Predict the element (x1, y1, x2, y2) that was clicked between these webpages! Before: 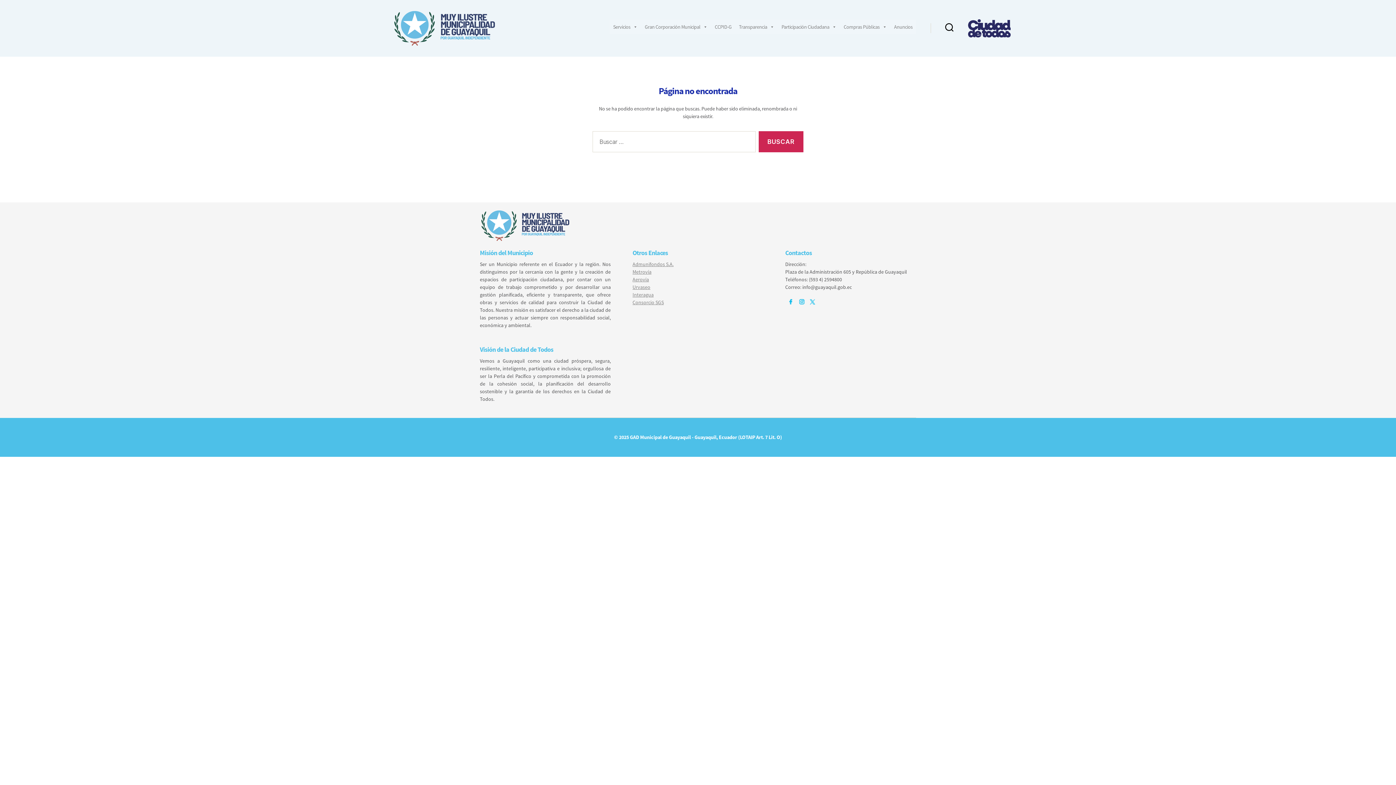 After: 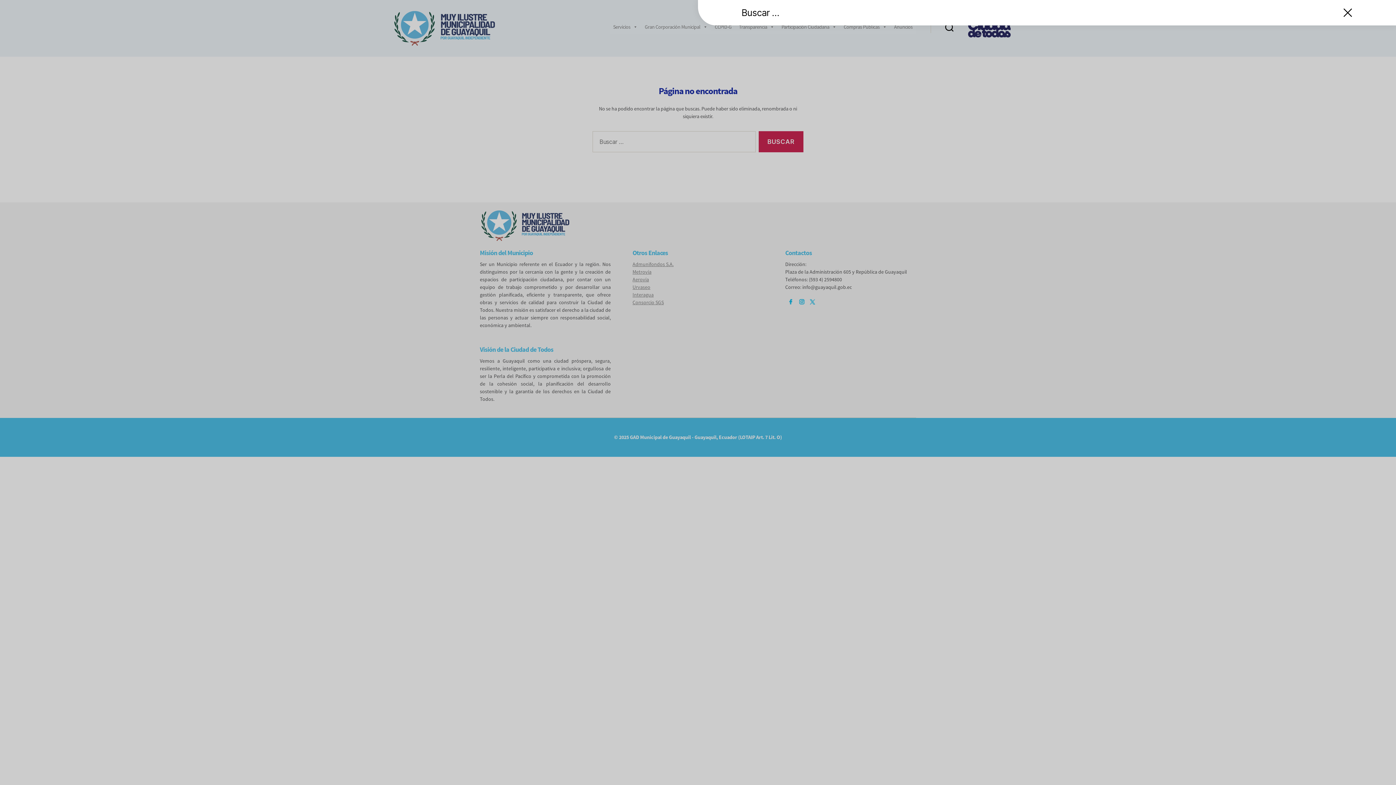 Action: bbox: (931, 19, 968, 35)